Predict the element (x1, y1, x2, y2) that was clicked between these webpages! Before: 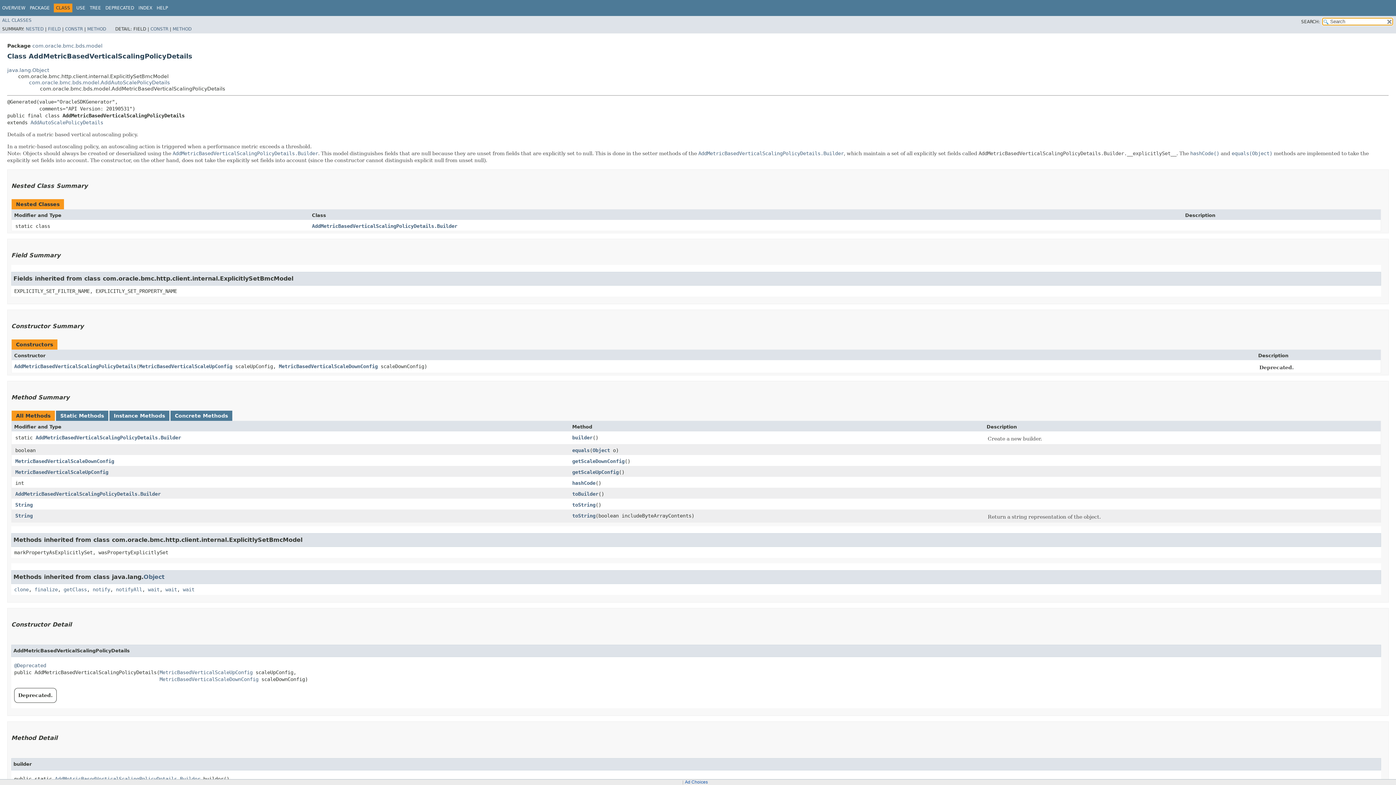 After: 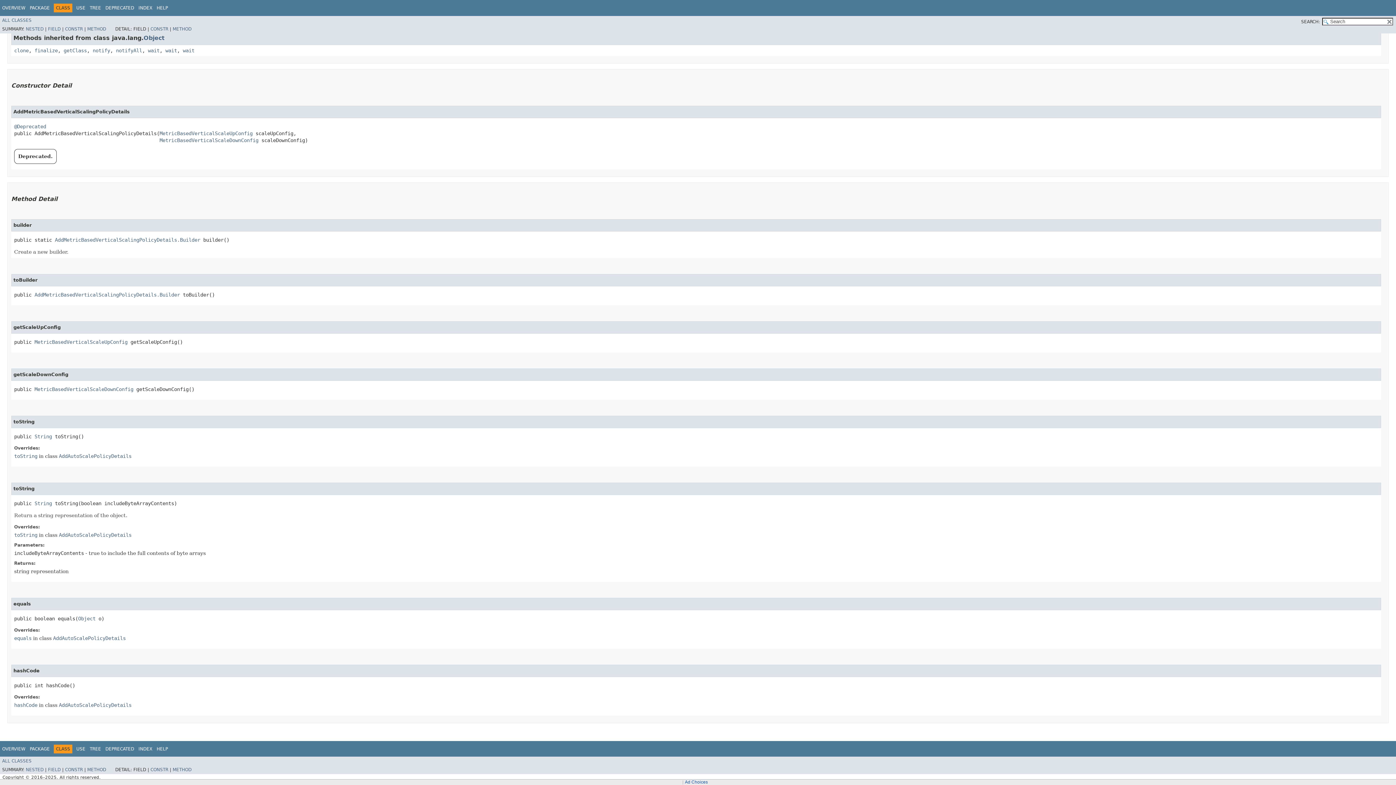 Action: bbox: (572, 512, 595, 518) label: toString